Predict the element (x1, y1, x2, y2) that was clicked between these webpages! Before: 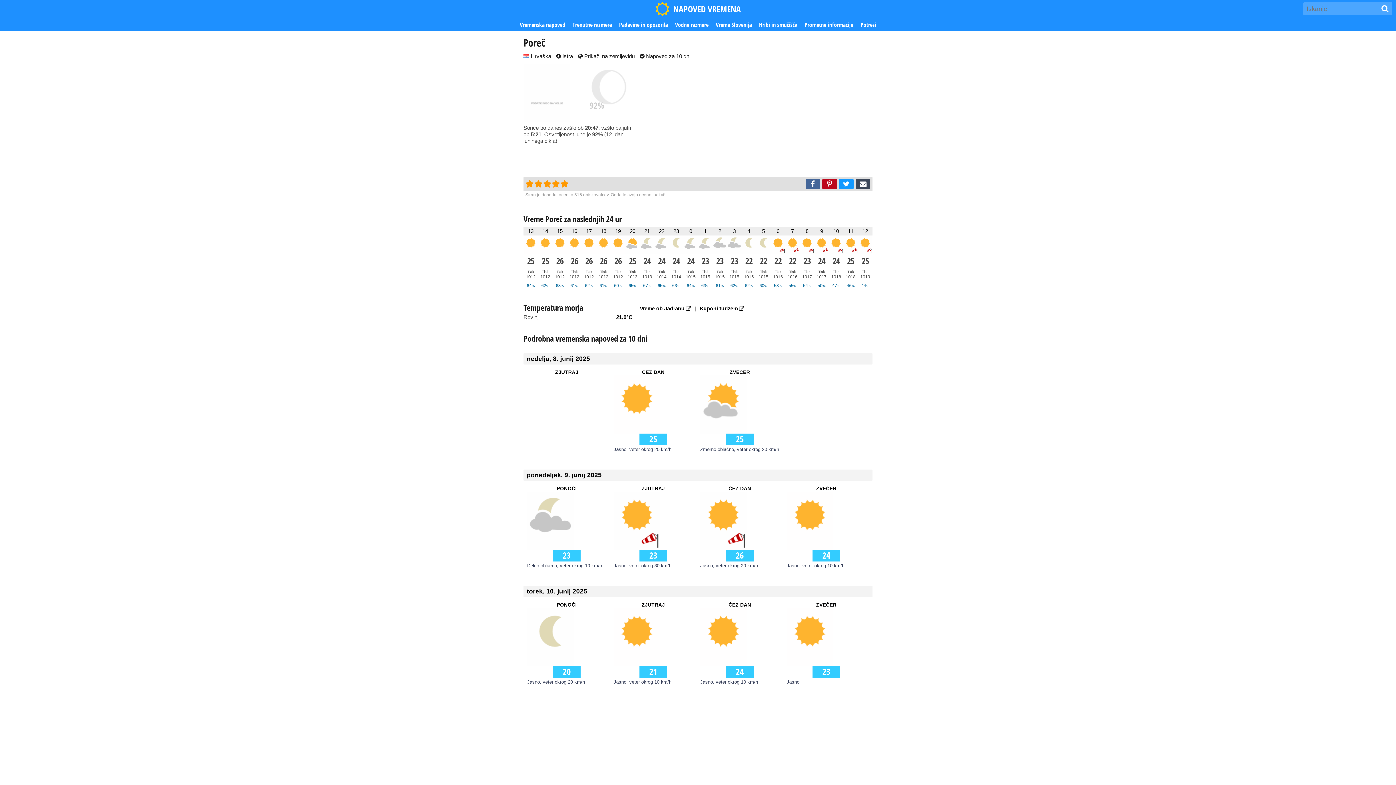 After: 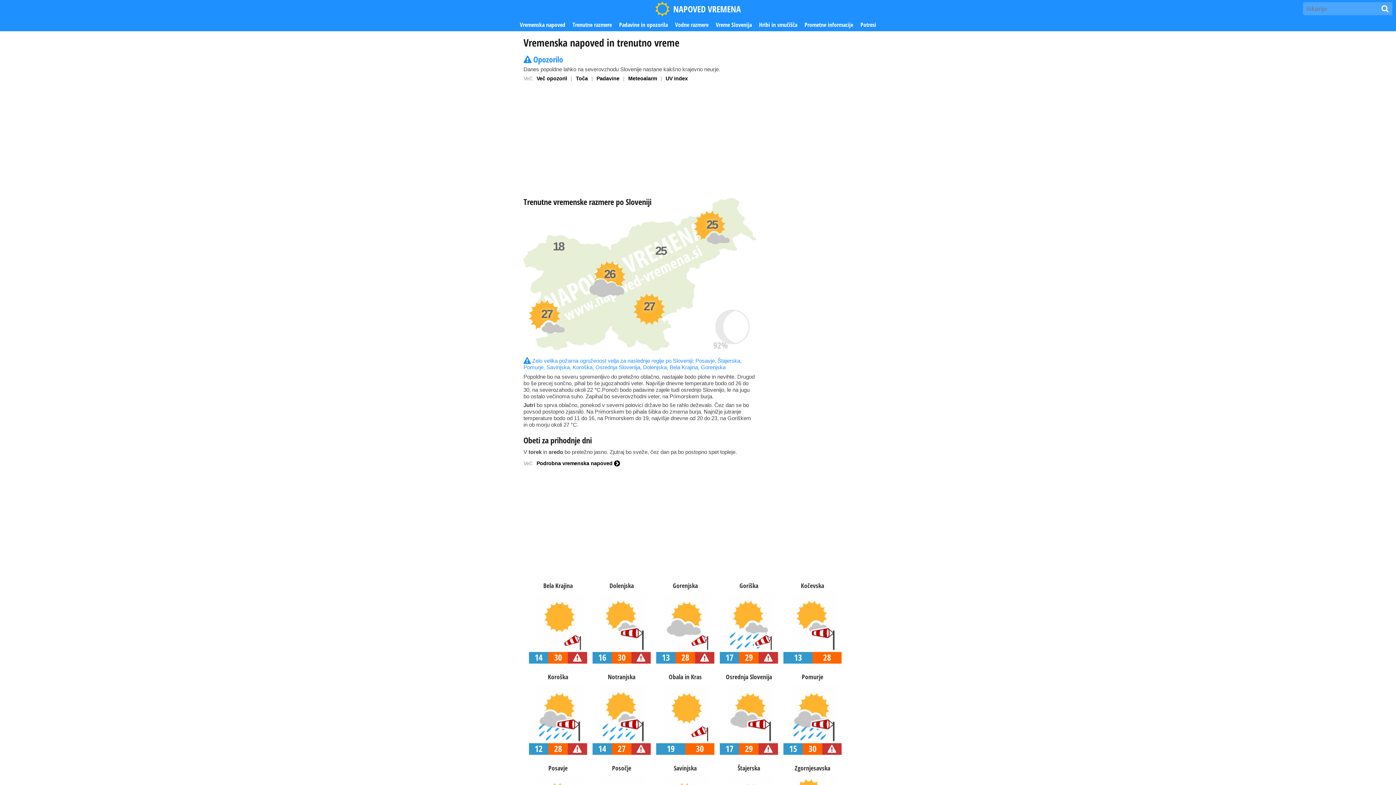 Action: bbox: (655, 0, 741, 18) label: NAPOVED VREMENA